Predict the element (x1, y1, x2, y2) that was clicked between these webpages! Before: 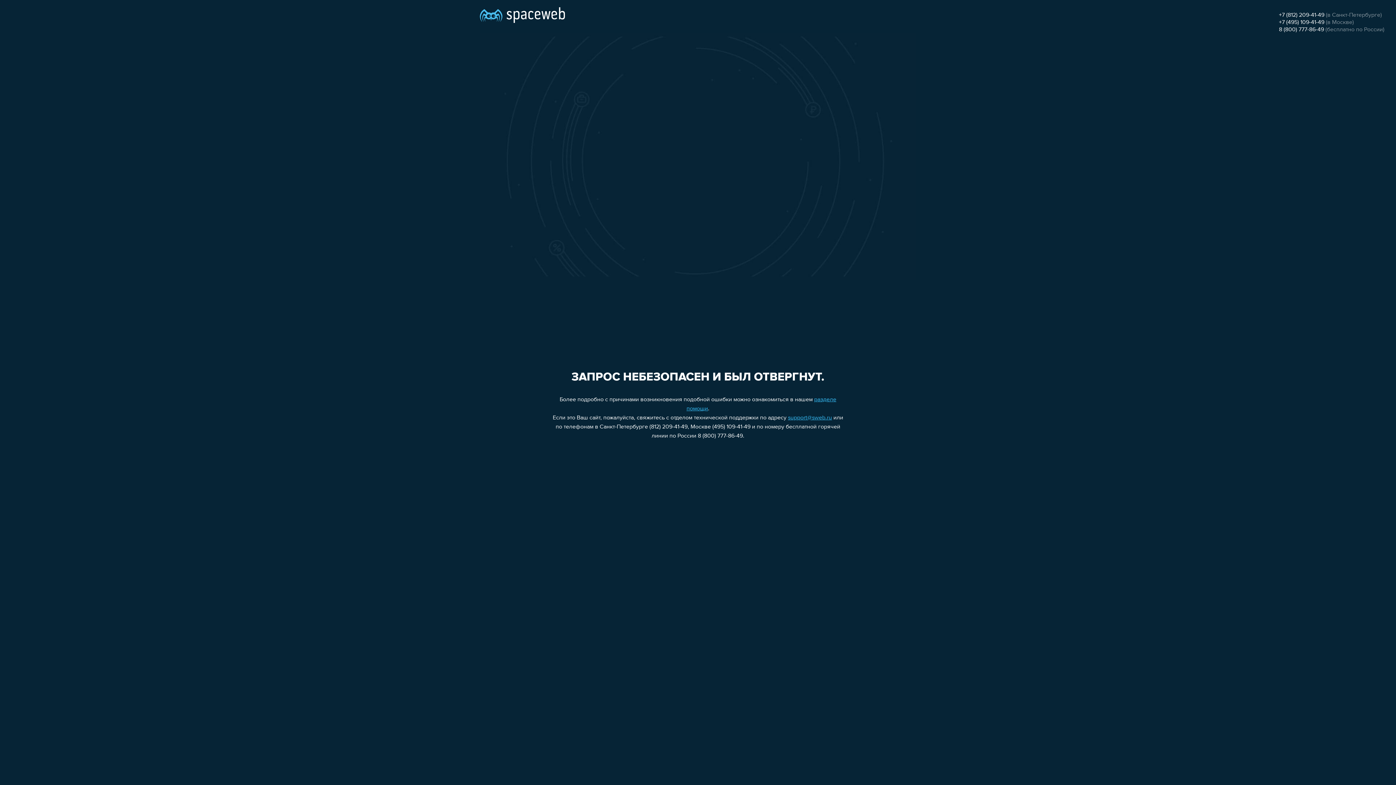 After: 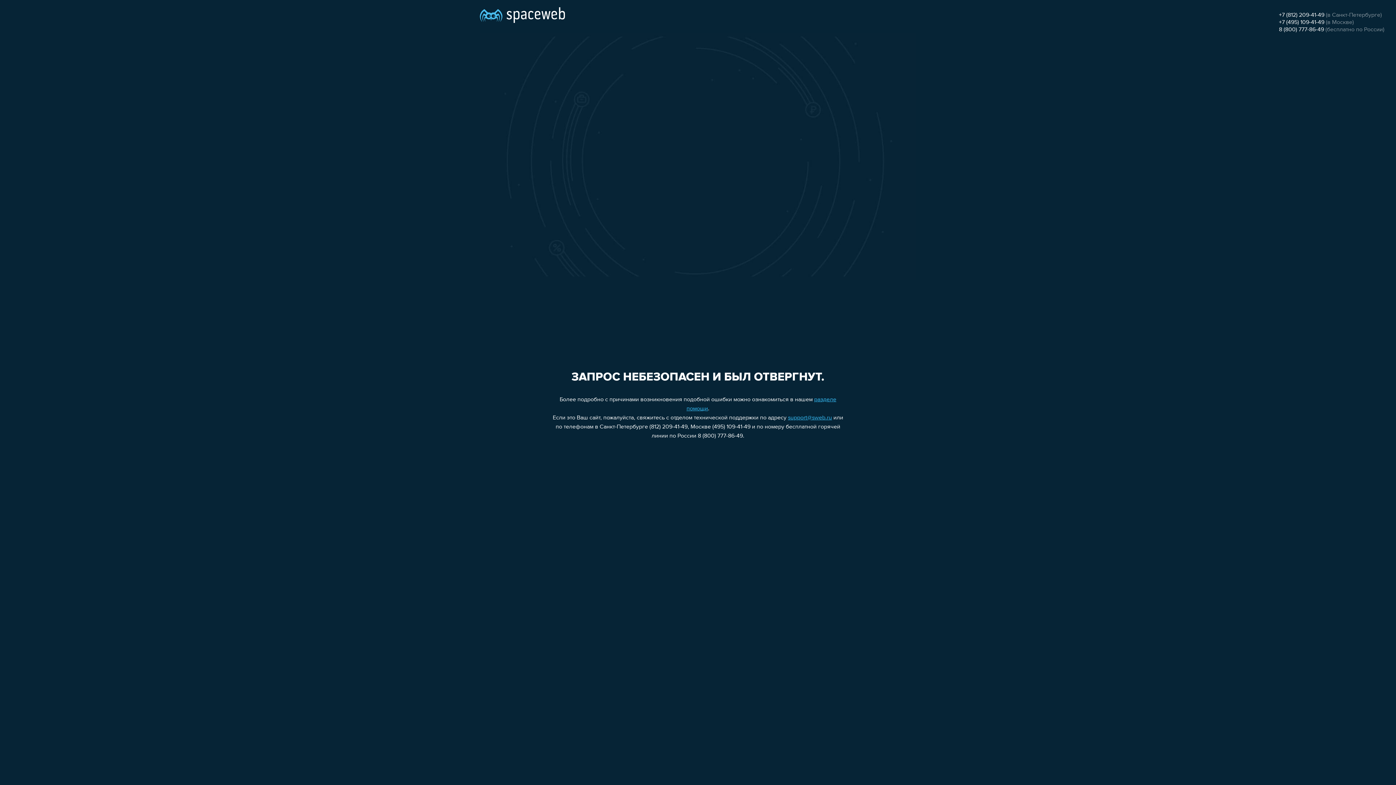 Action: bbox: (1279, 19, 1324, 25) label: +7 (495) 109-41-49